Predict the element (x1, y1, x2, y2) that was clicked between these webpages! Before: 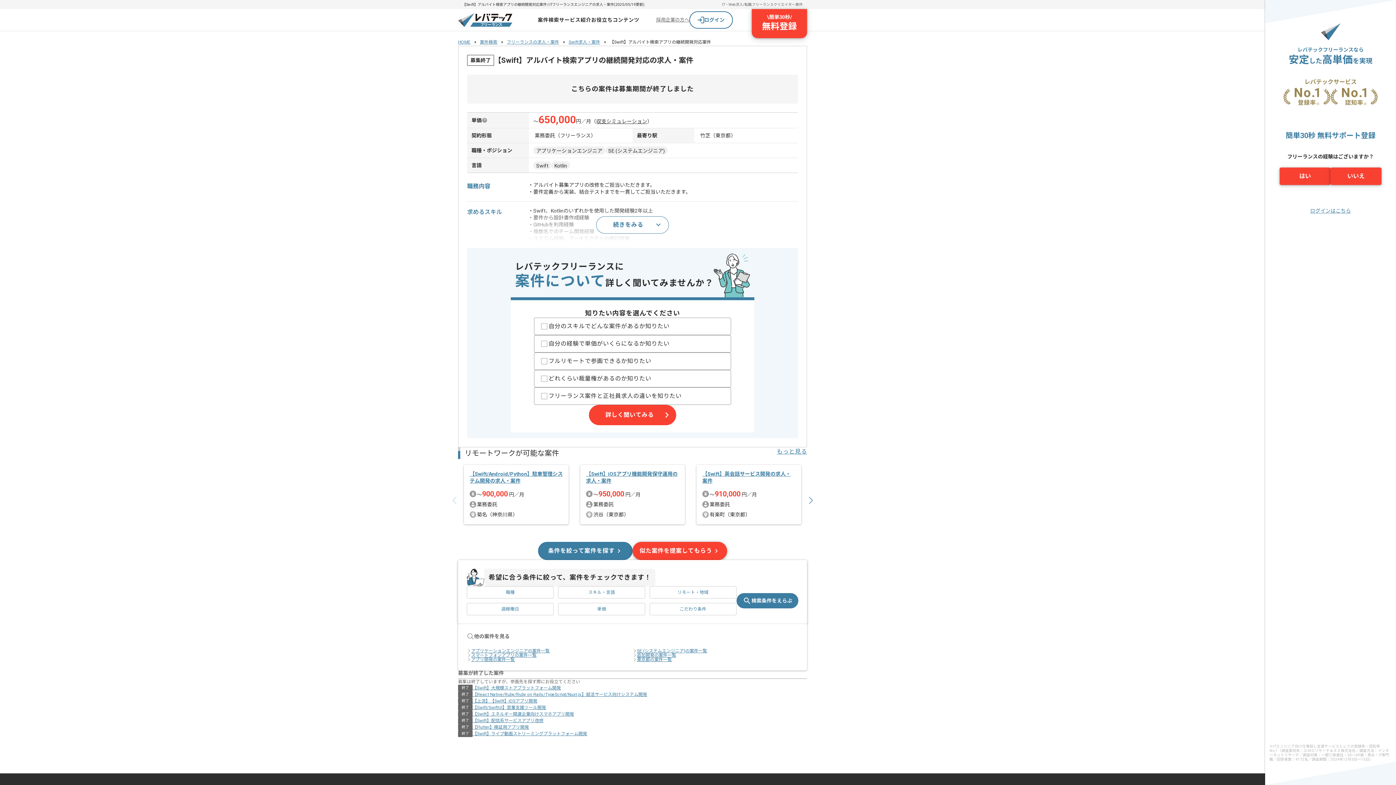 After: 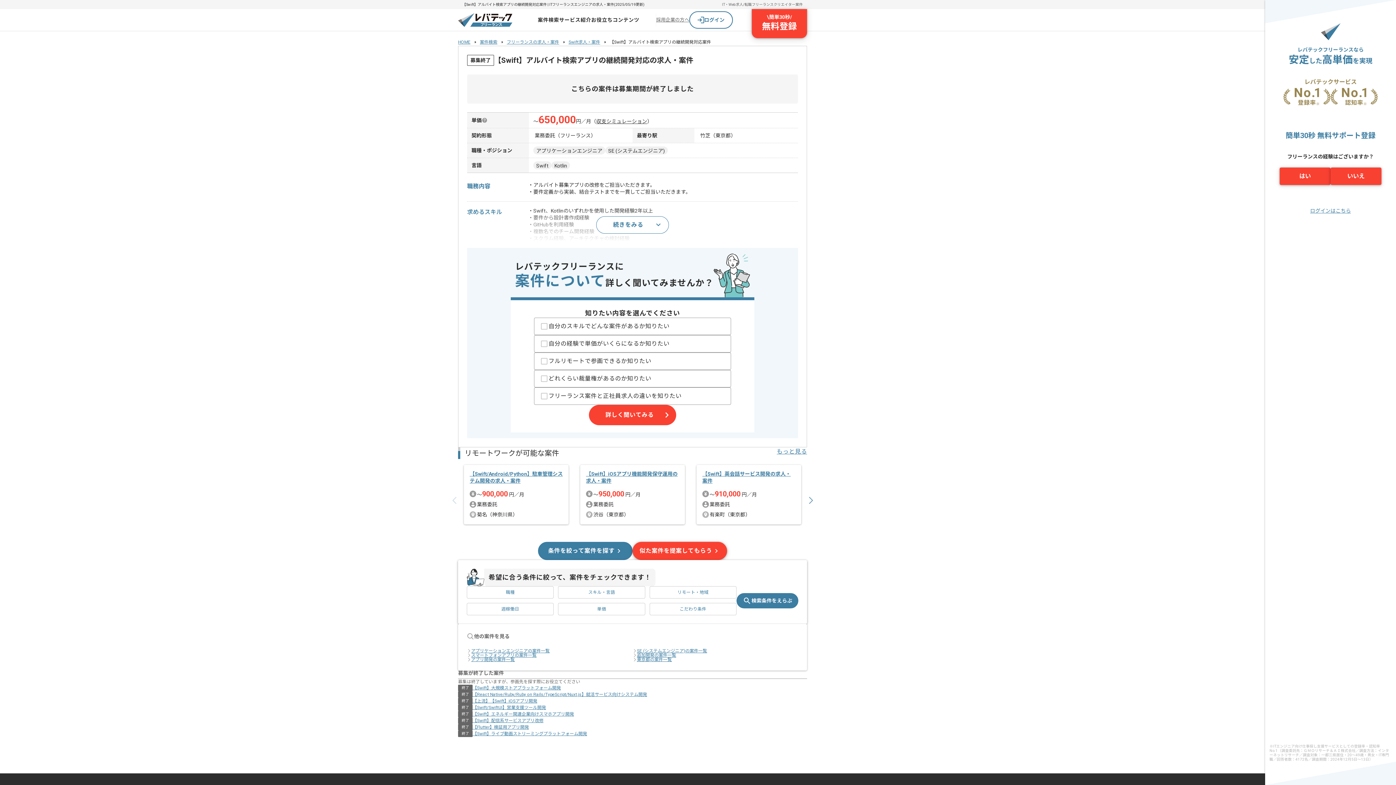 Action: bbox: (722, 2, 752, 6) label: IT・Web求人/転職